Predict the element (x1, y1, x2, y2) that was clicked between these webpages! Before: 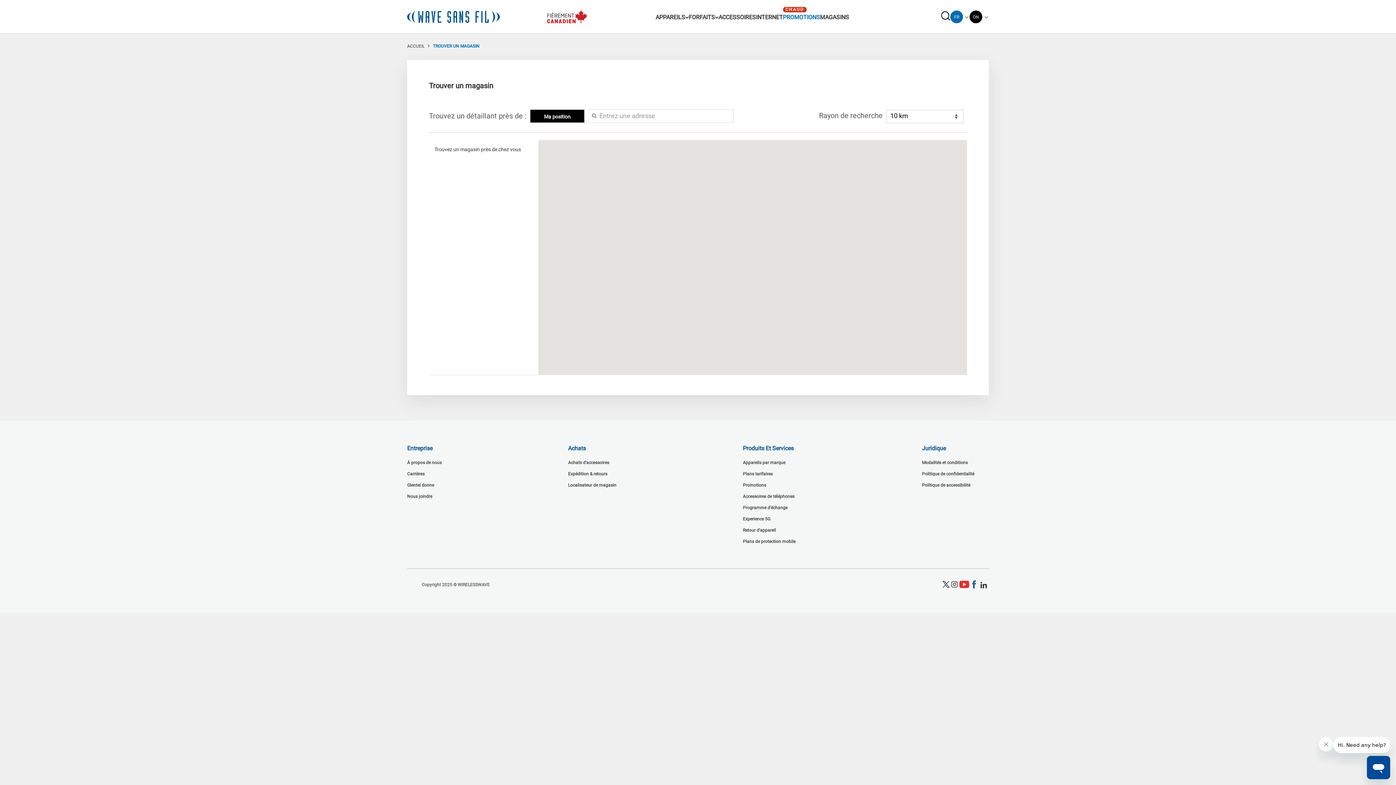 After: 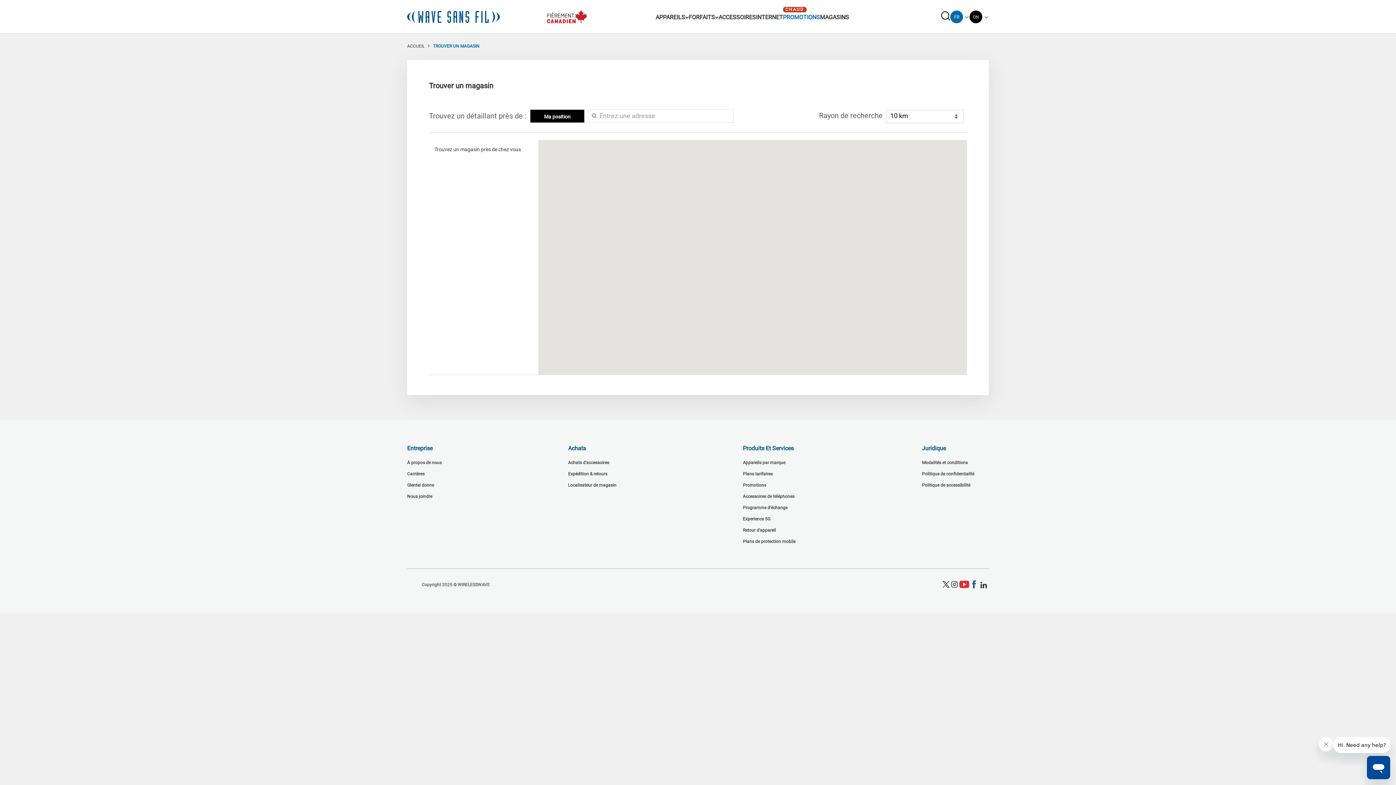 Action: label: Ma position bbox: (530, 109, 584, 122)